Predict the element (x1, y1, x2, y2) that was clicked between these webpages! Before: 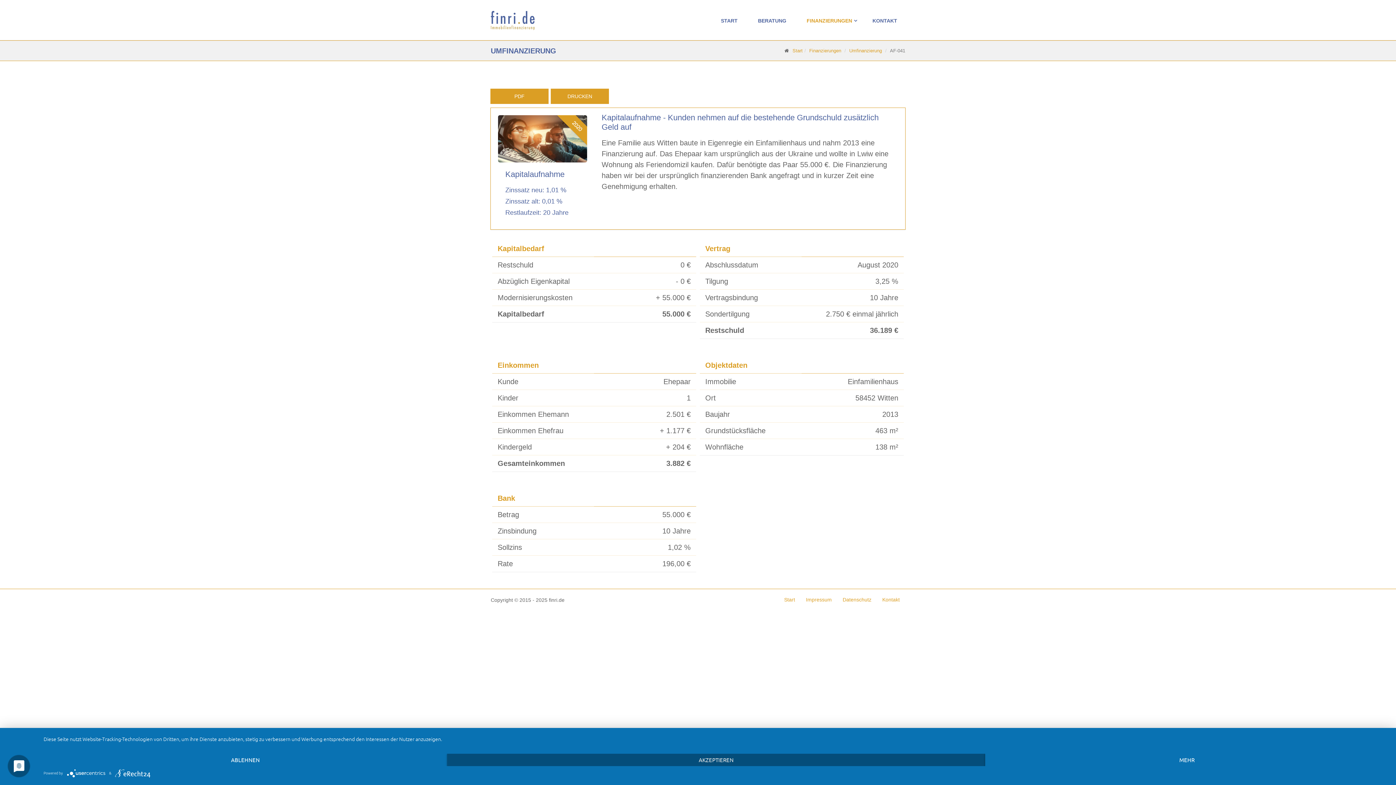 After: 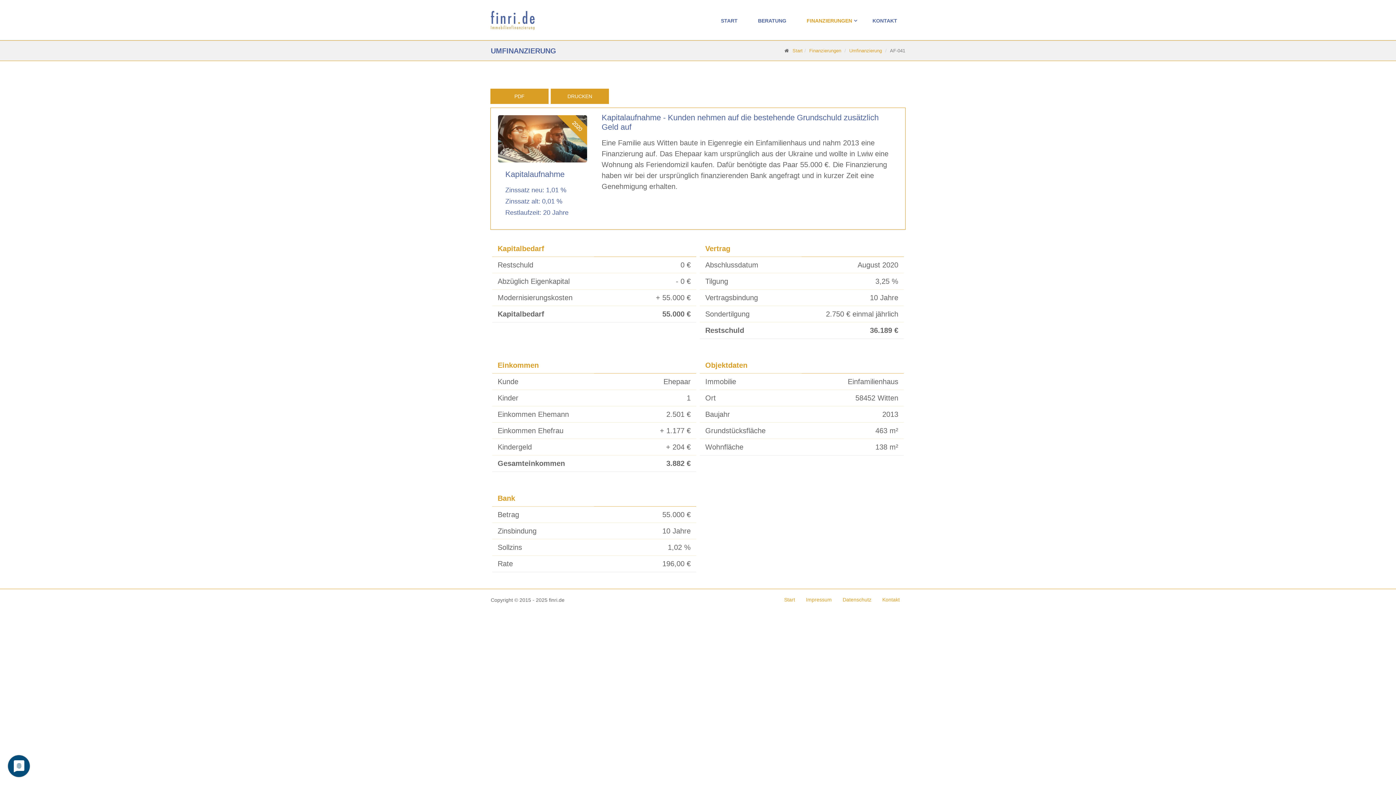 Action: label: Ablehnen bbox: (43, 754, 447, 766)